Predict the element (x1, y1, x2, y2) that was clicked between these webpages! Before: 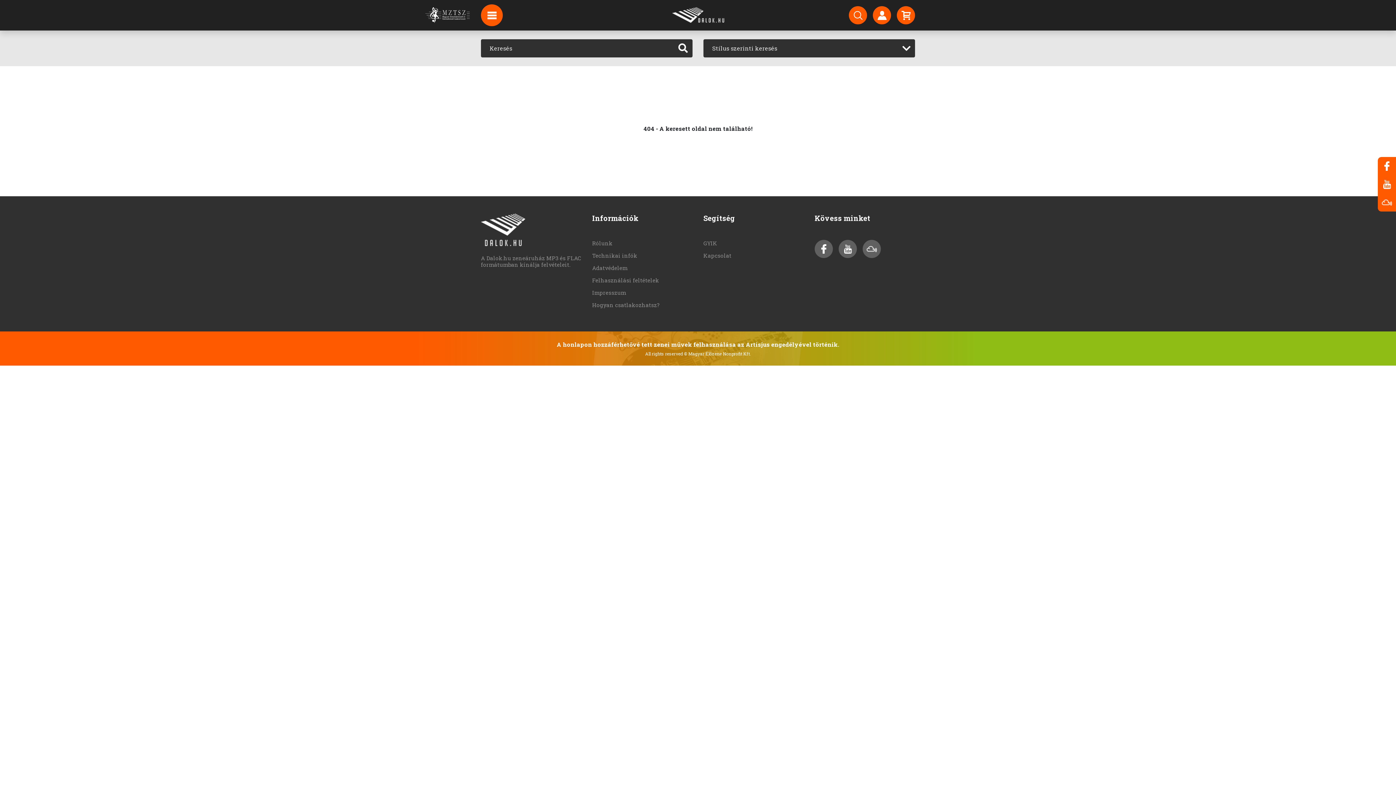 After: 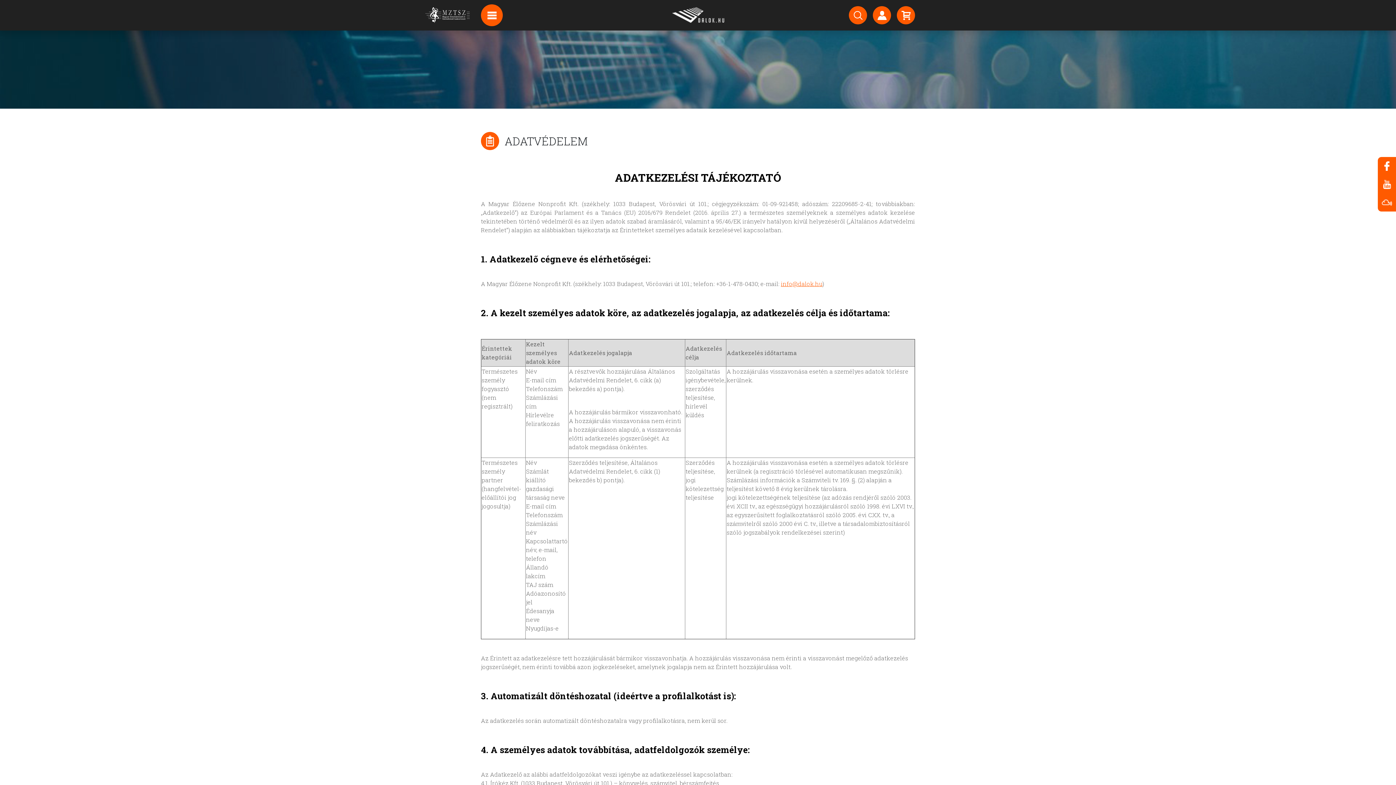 Action: bbox: (592, 264, 627, 271) label: Adatvédelem